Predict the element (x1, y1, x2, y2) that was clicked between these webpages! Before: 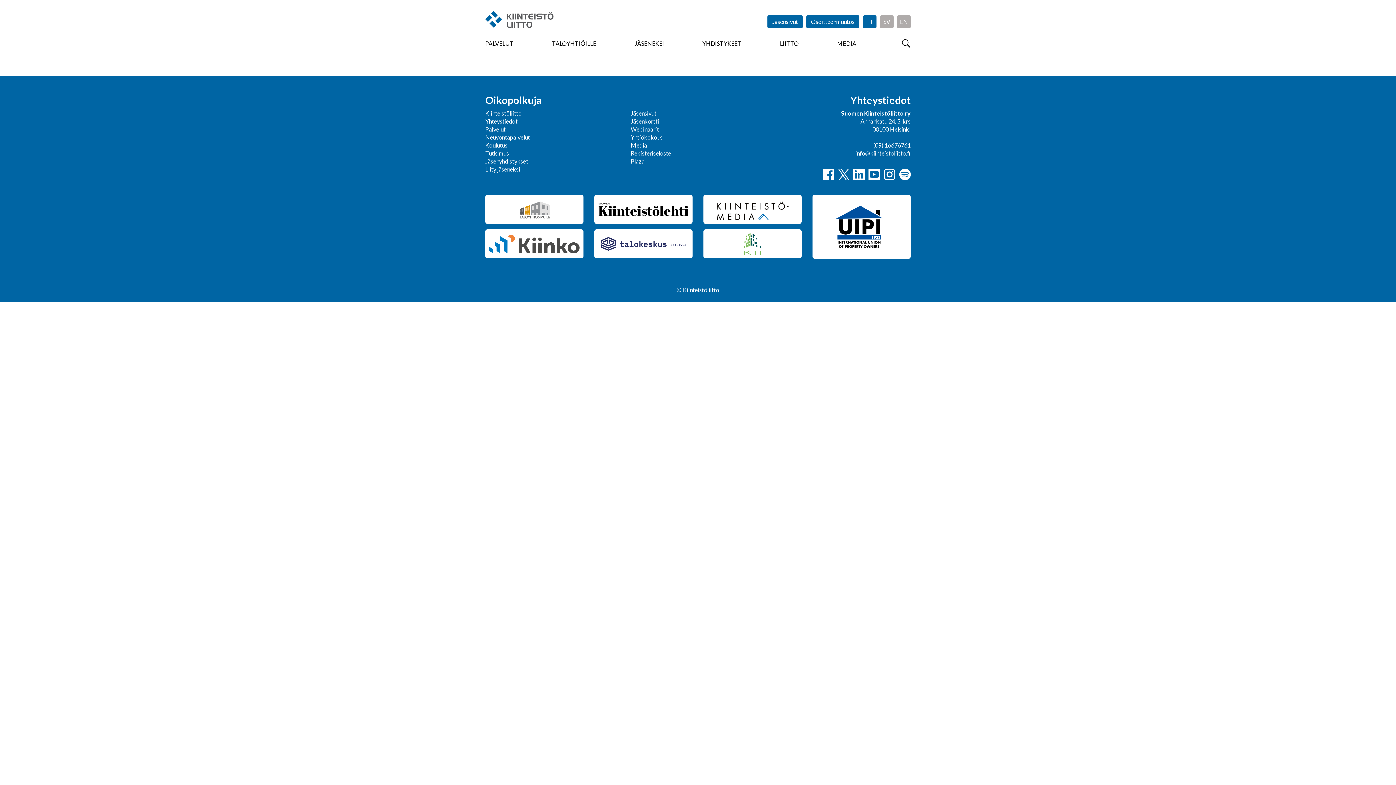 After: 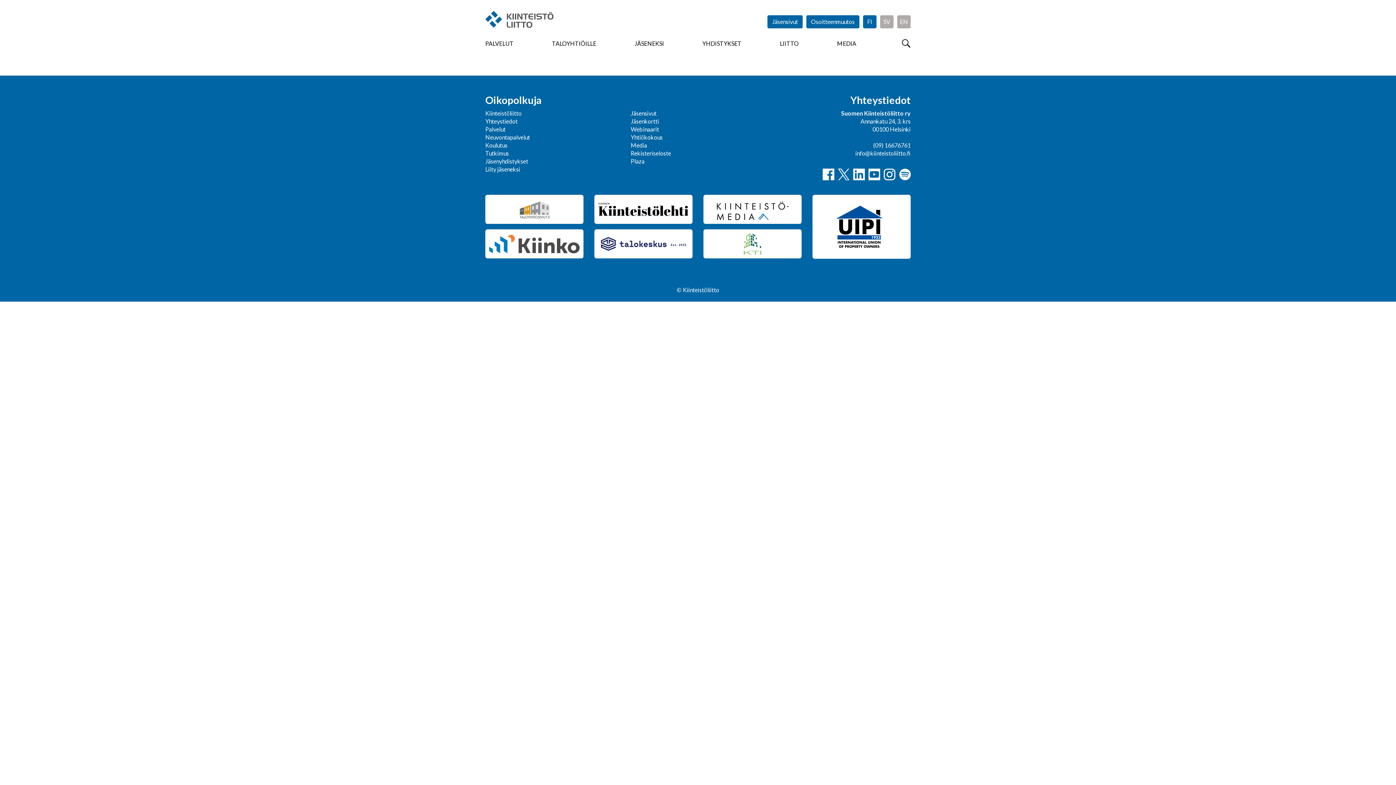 Action: bbox: (838, 168, 849, 180)